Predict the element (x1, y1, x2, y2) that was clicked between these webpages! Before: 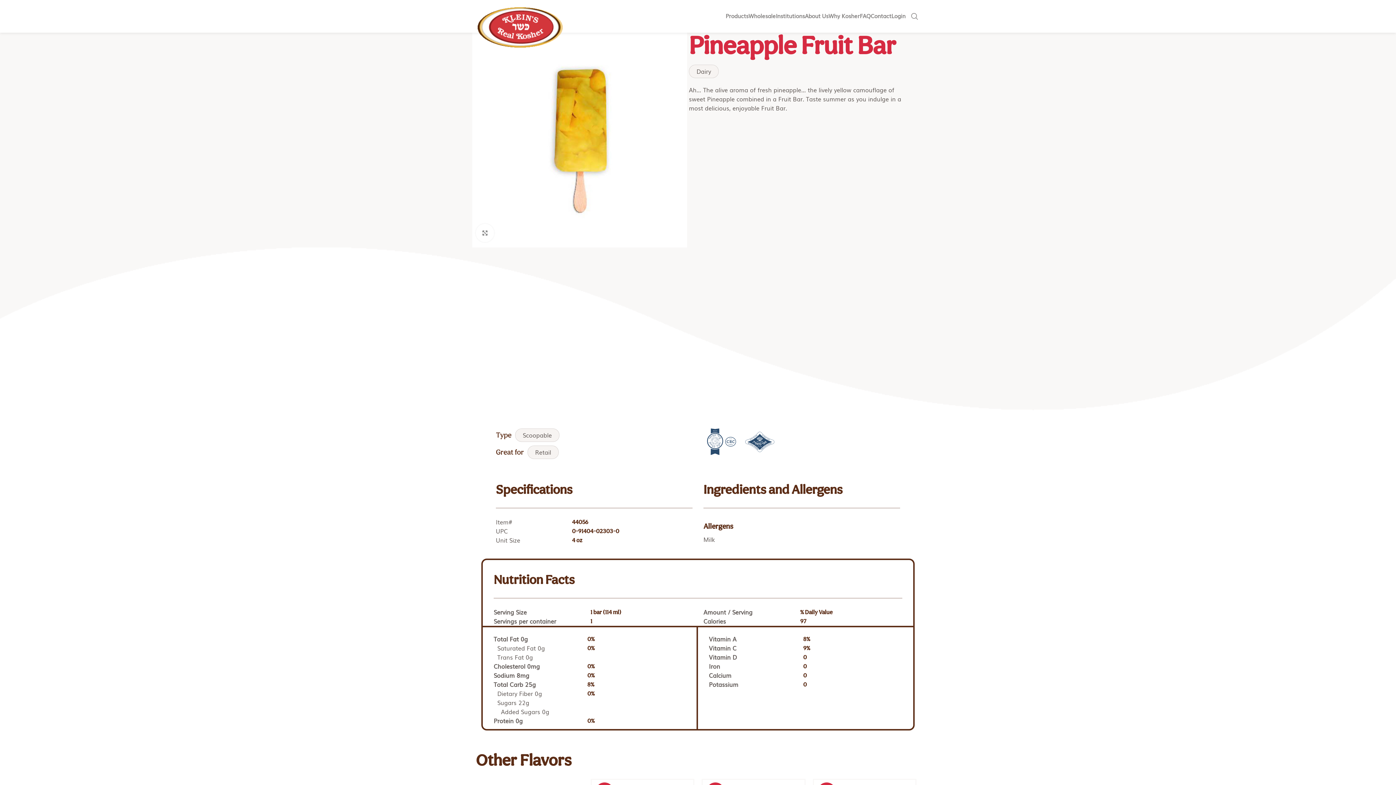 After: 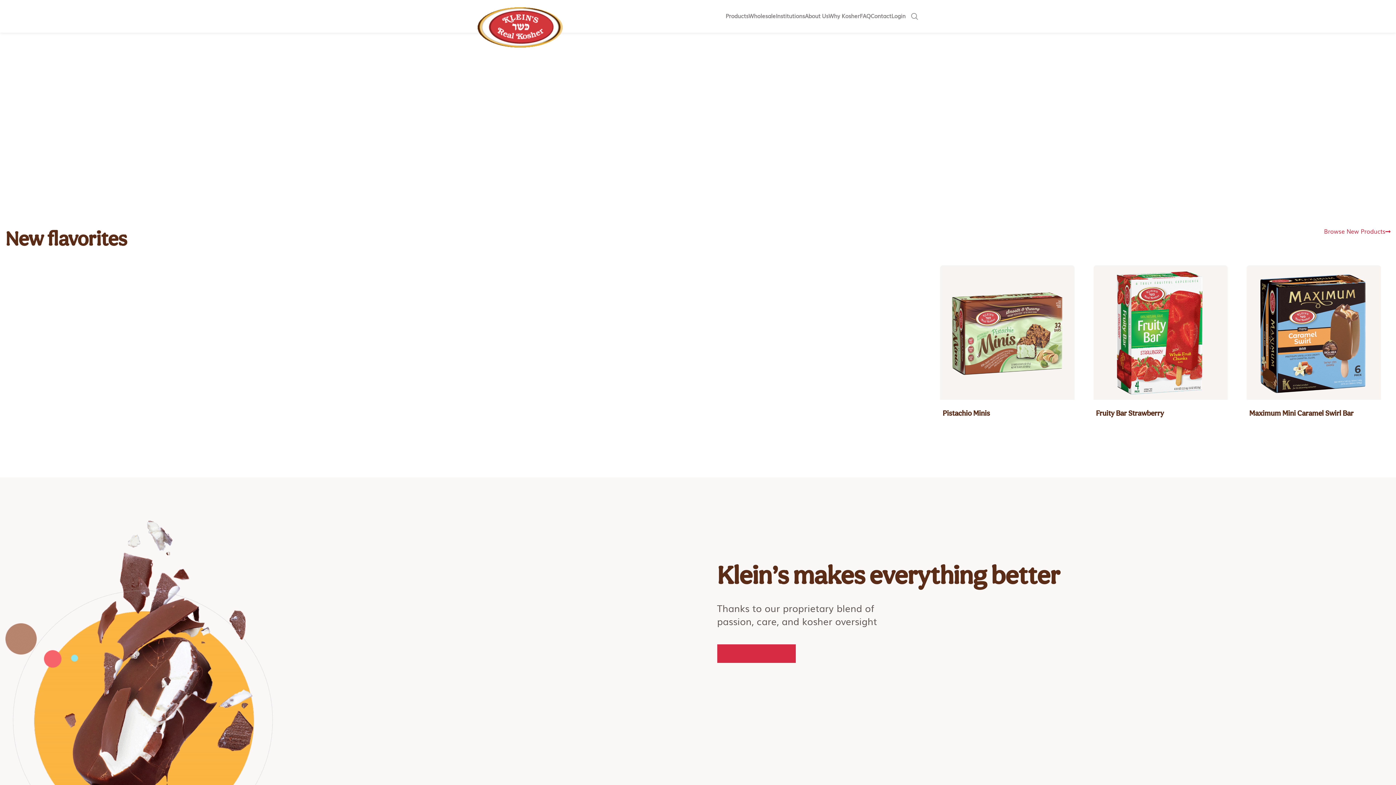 Action: bbox: (477, 19, 562, 28) label: Site logo